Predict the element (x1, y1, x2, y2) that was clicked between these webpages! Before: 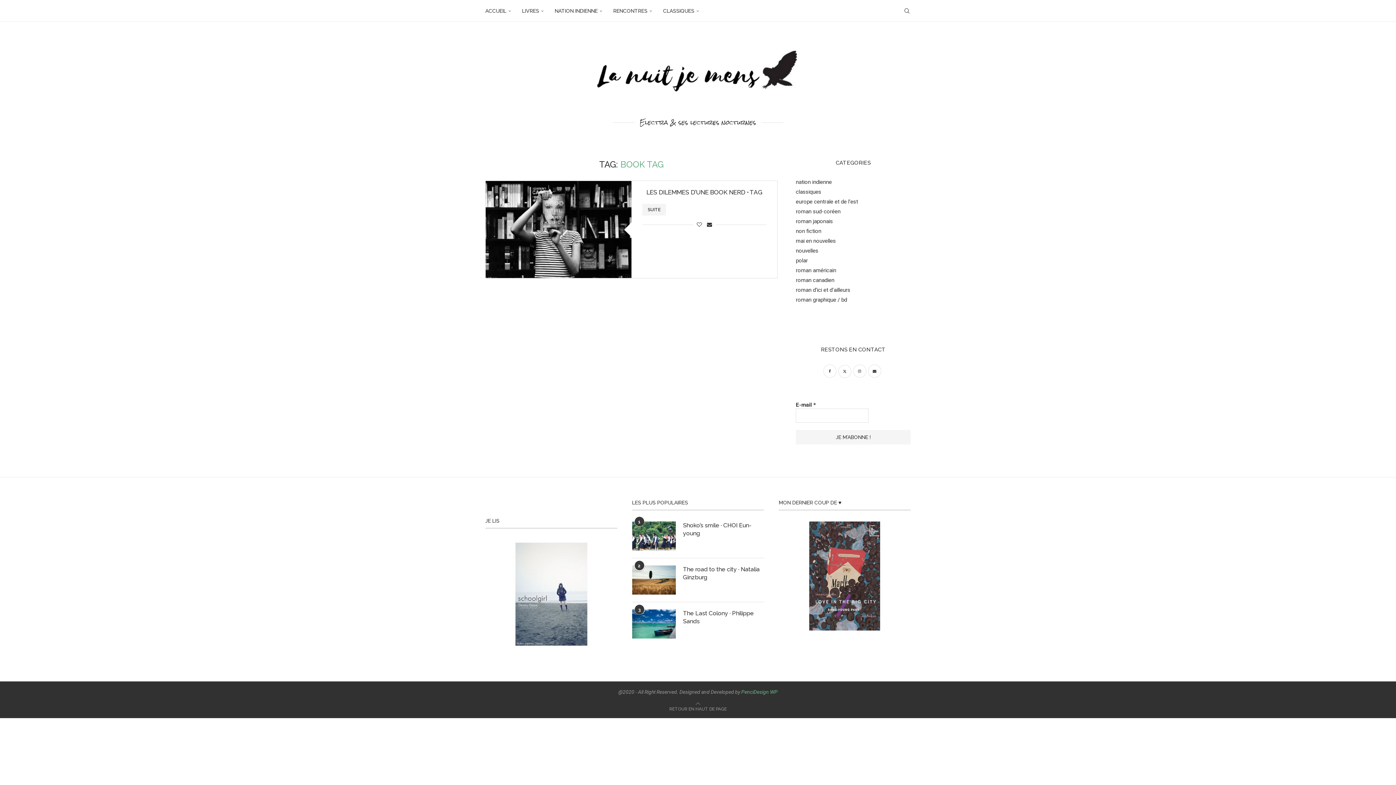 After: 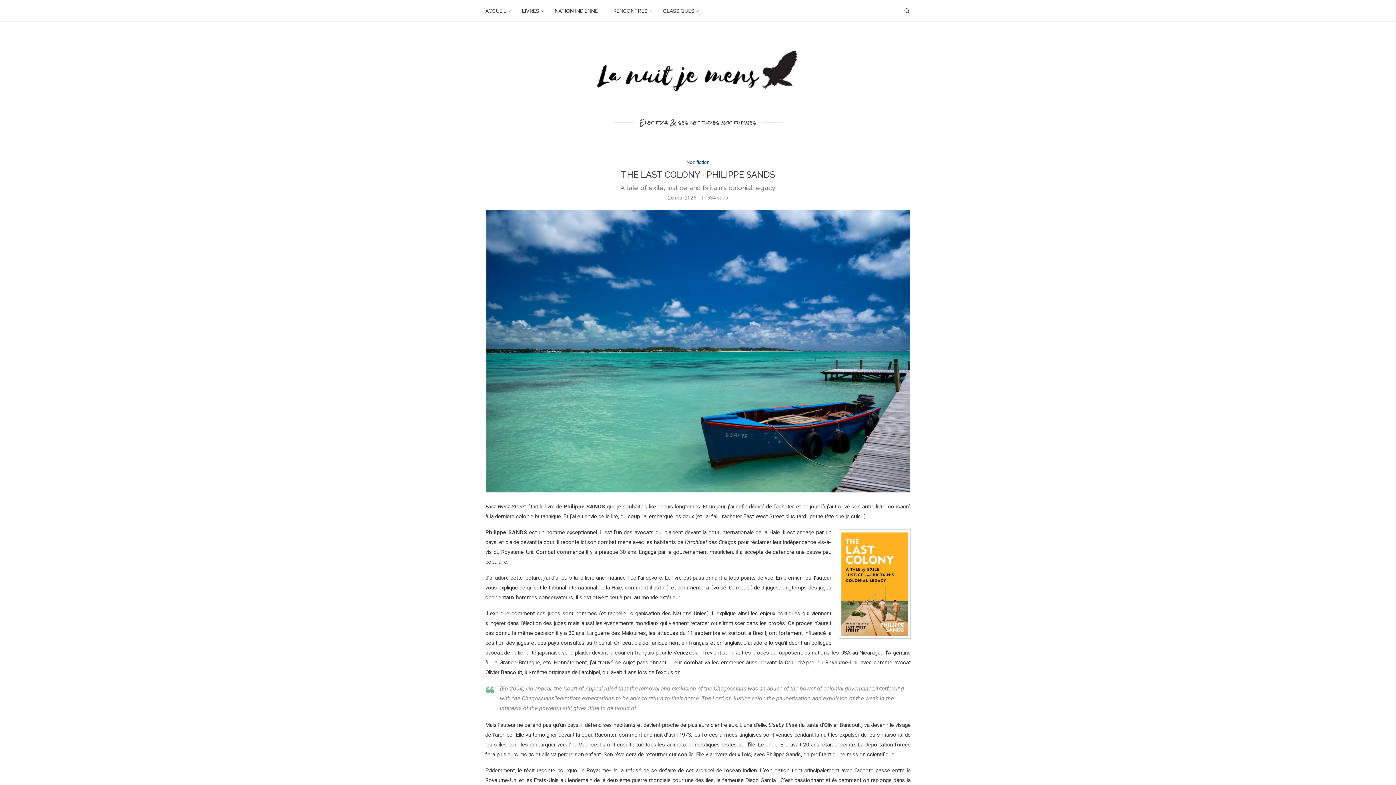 Action: label: The Last Colony · Philippe Sands bbox: (683, 609, 764, 625)